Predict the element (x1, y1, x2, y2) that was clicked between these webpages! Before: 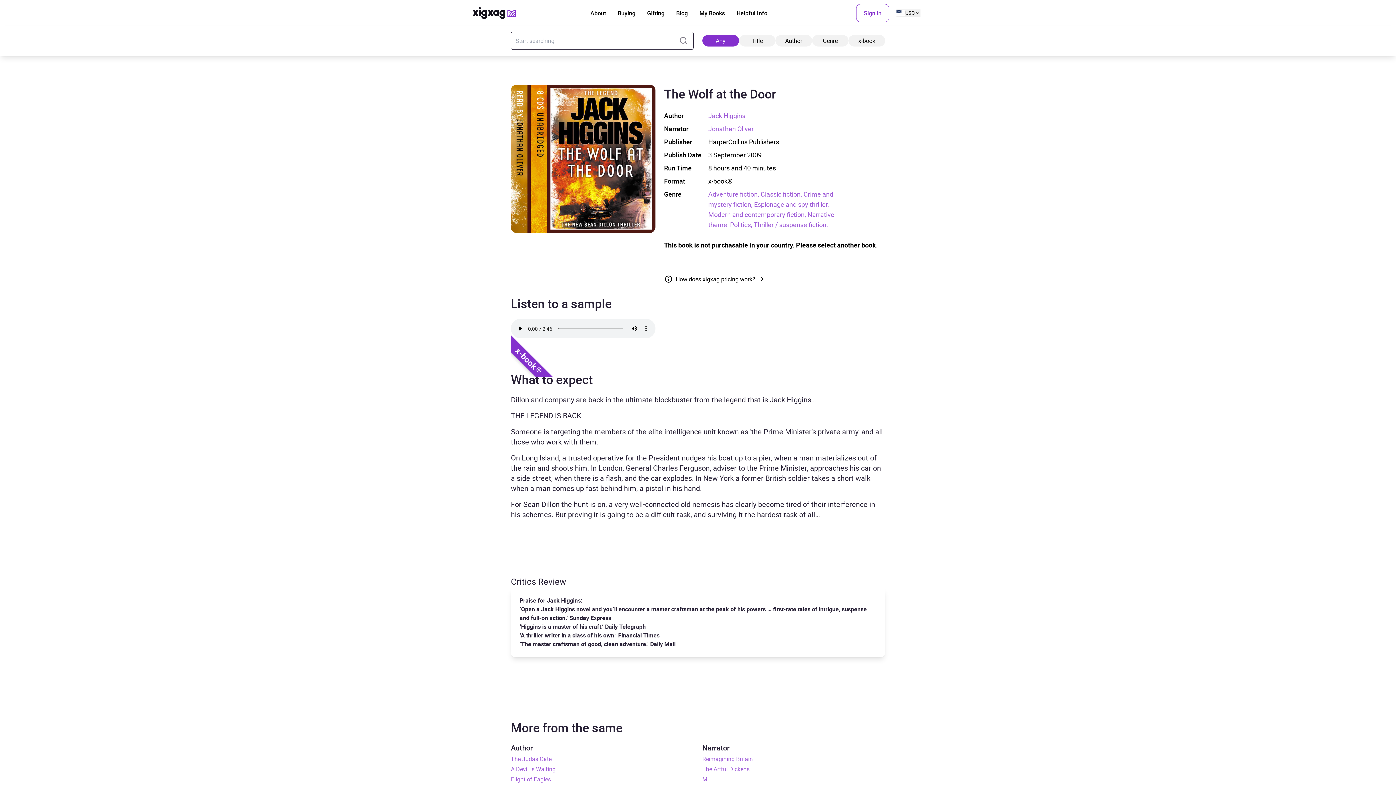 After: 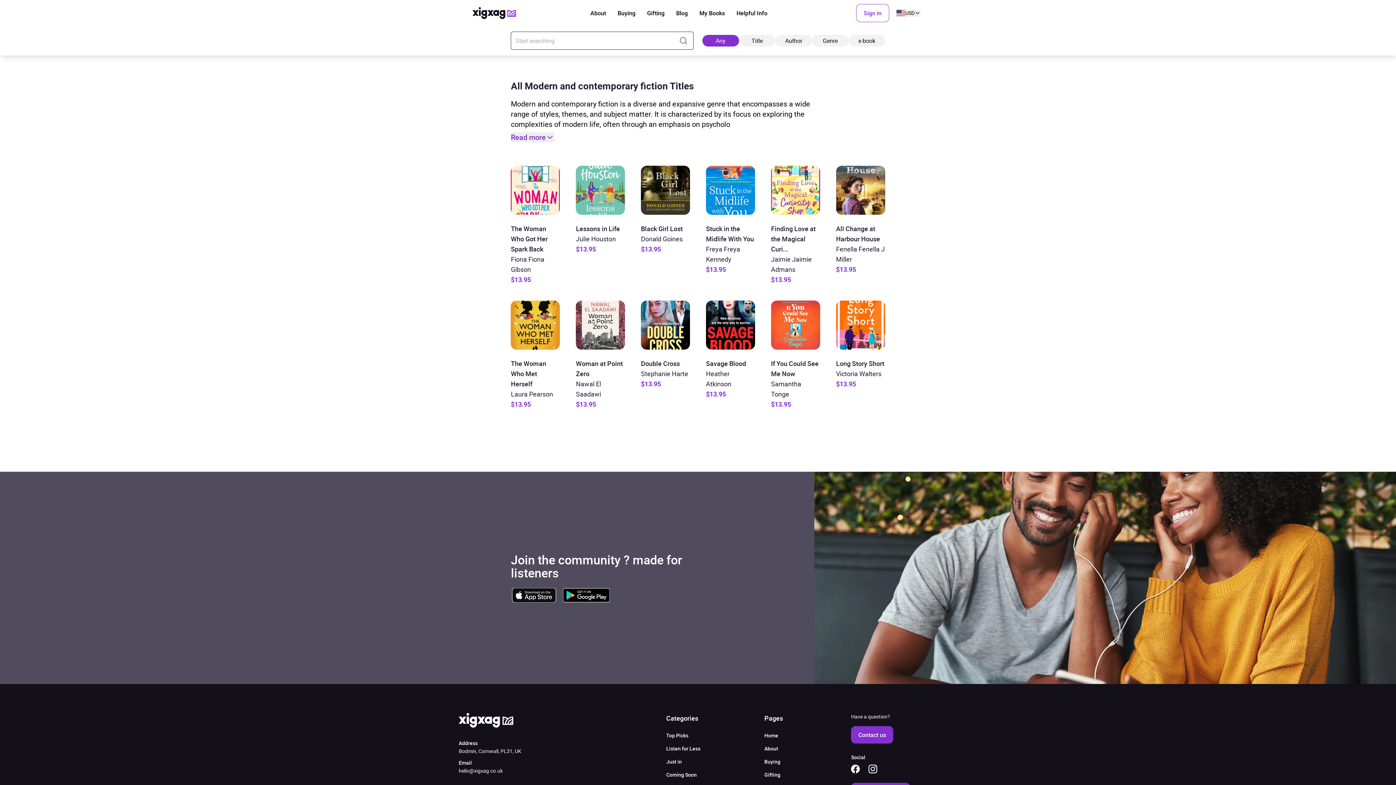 Action: label: Modern and contemporary fiction,  bbox: (708, 210, 807, 218)